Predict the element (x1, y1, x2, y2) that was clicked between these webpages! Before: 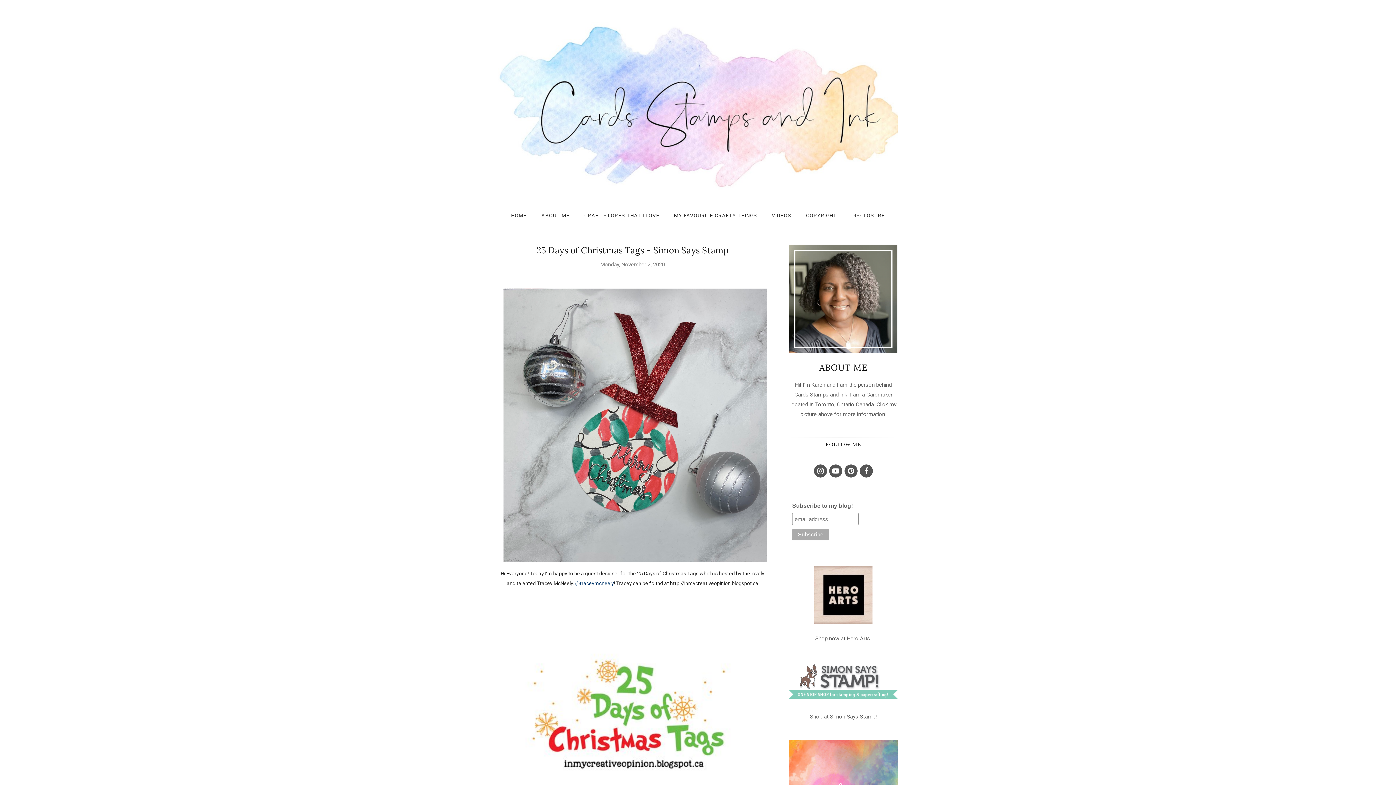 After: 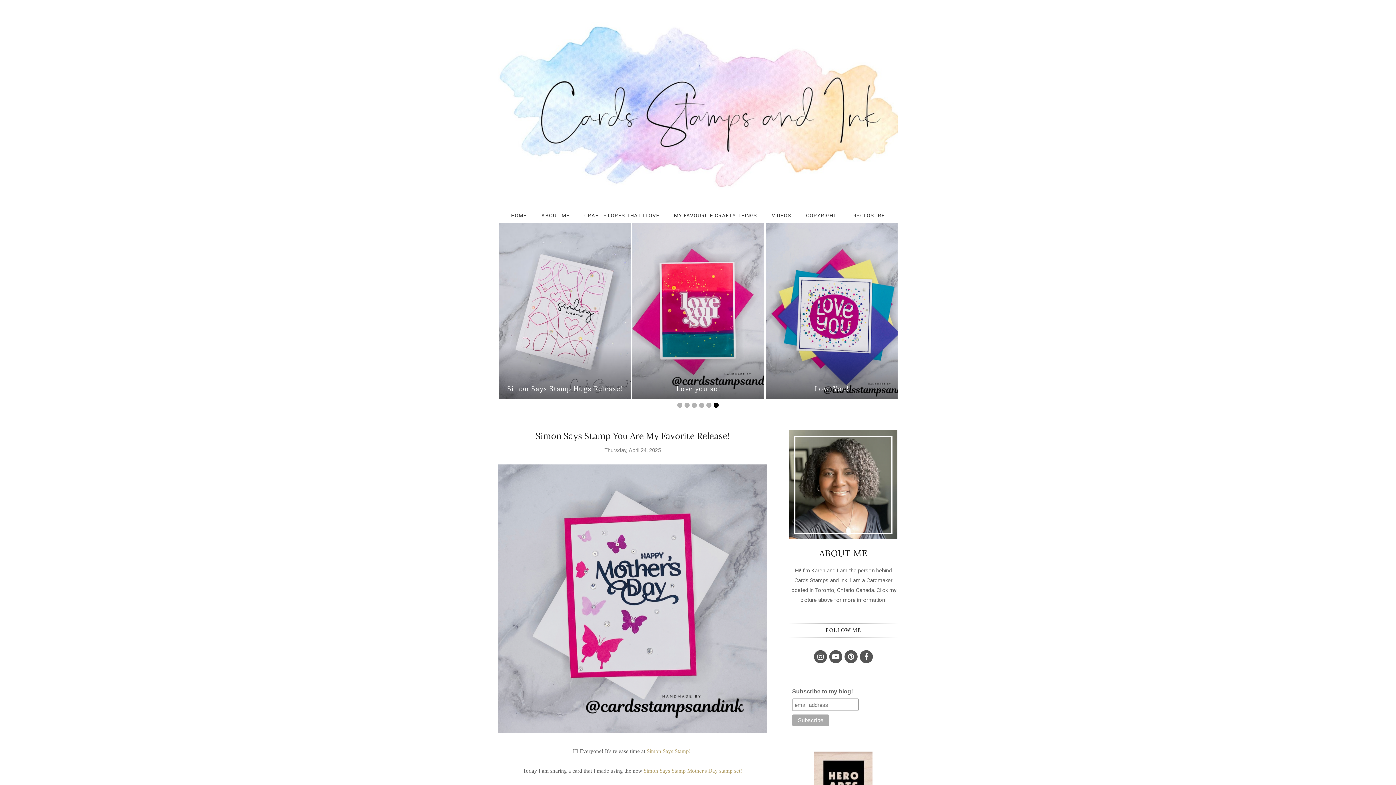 Action: label: HOME bbox: (504, 209, 534, 222)